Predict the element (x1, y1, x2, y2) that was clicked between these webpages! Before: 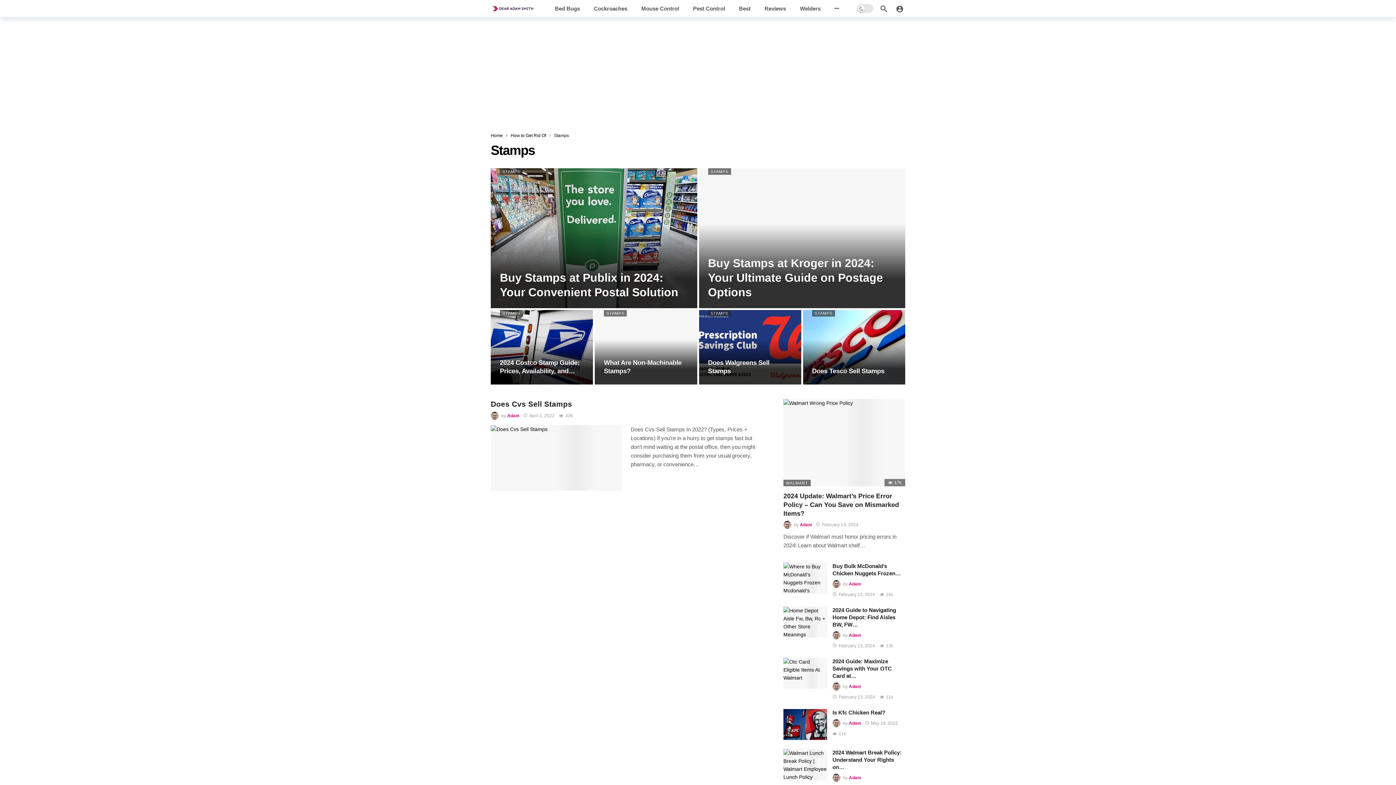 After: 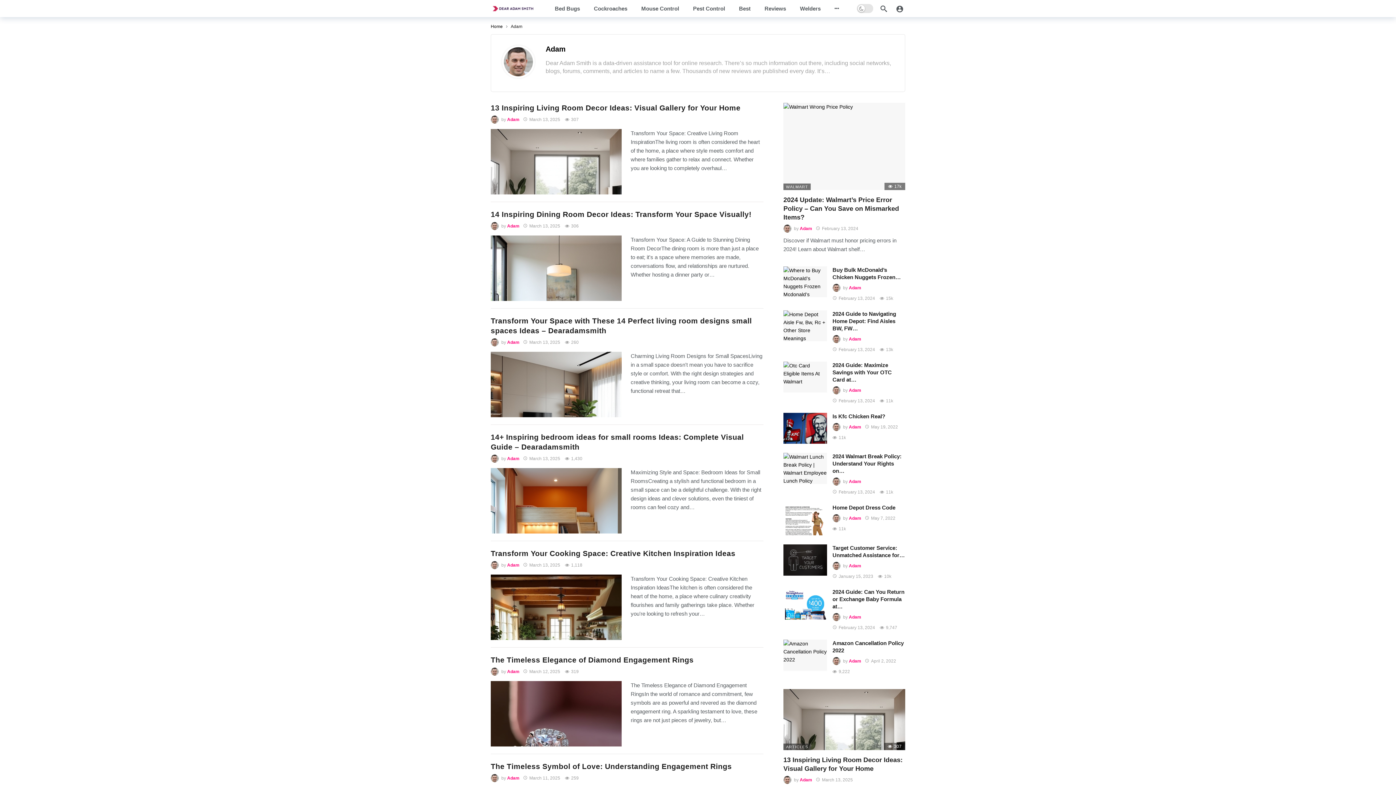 Action: label: Adam bbox: (849, 684, 861, 689)